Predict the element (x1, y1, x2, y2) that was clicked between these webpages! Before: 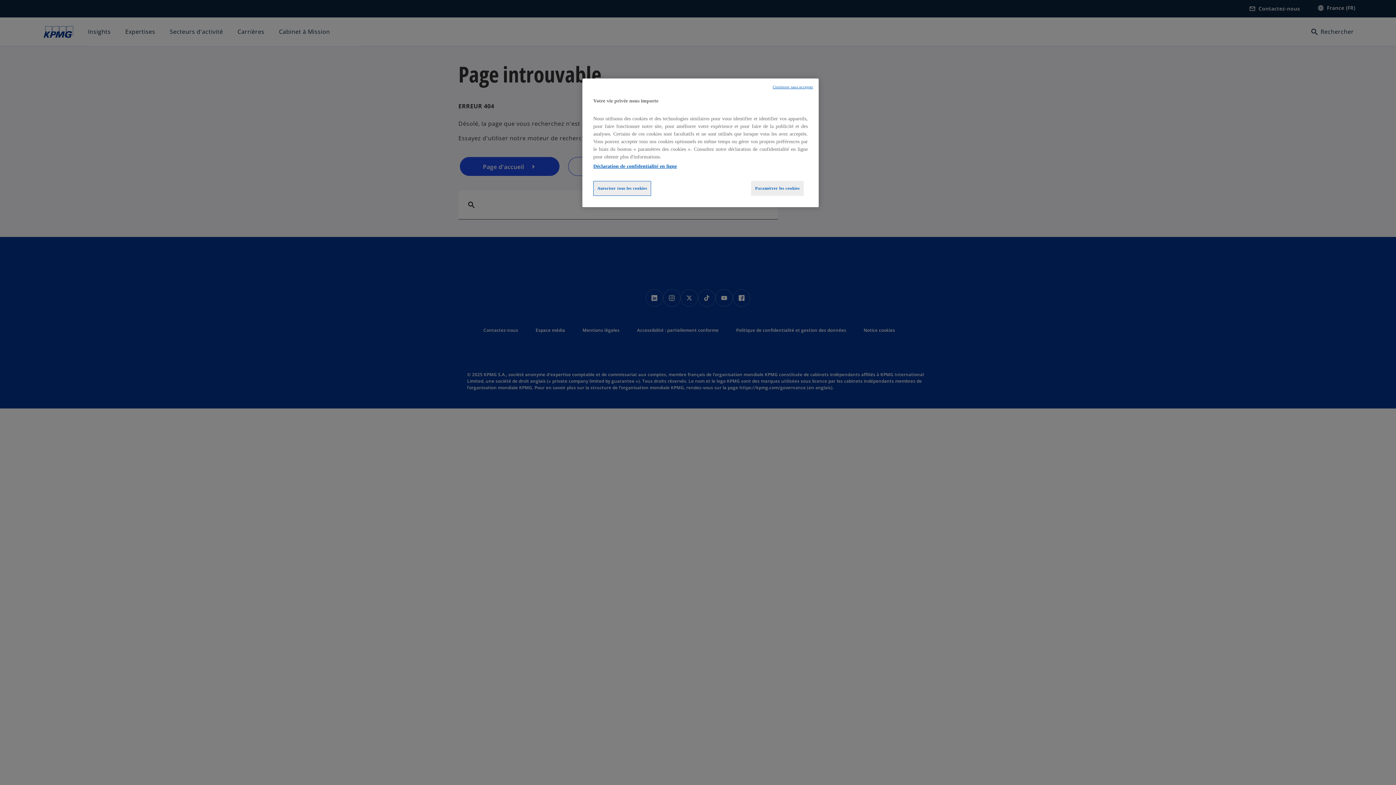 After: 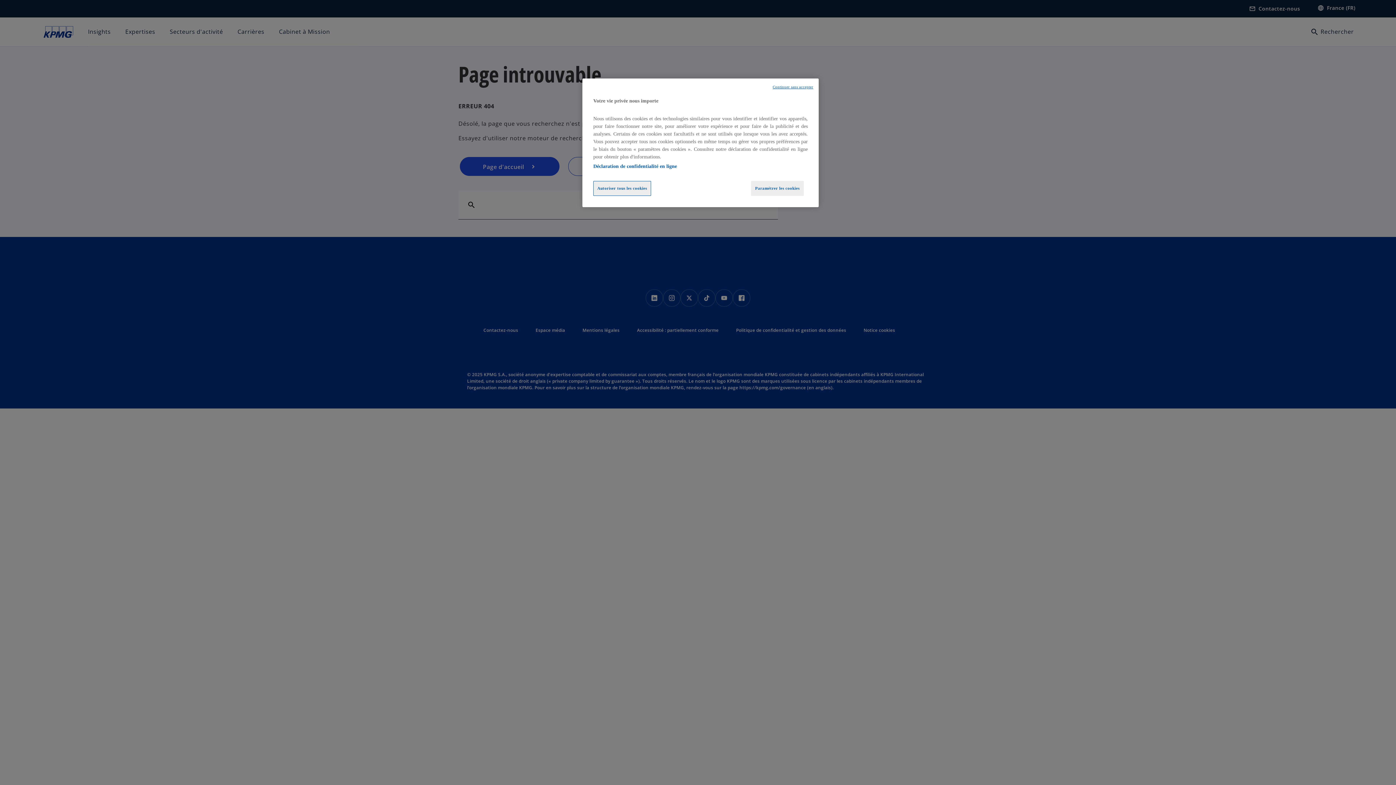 Action: label: Pour en savoir plus sur la protection de votre vie privée, s'ouvre dans un nouvel onglet bbox: (593, 160, 677, 170)